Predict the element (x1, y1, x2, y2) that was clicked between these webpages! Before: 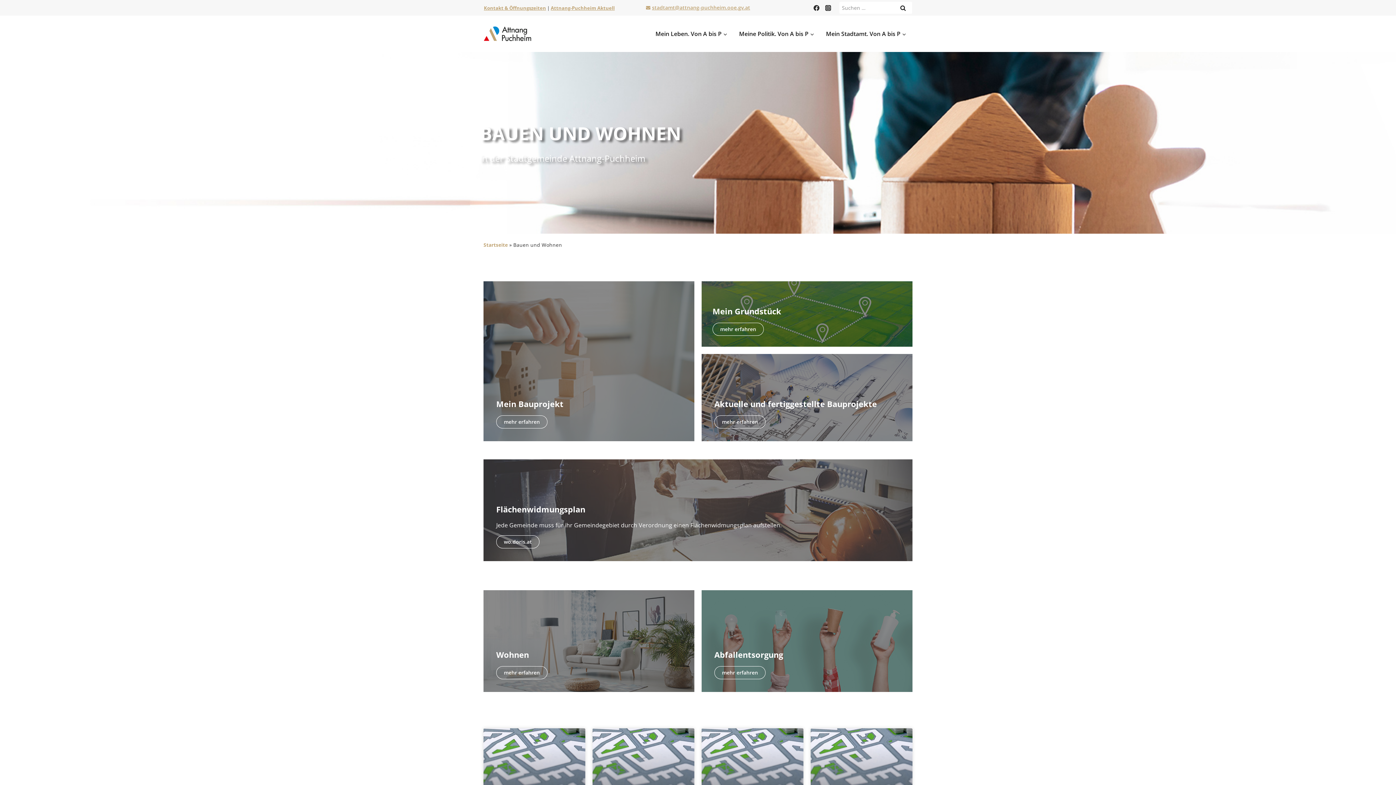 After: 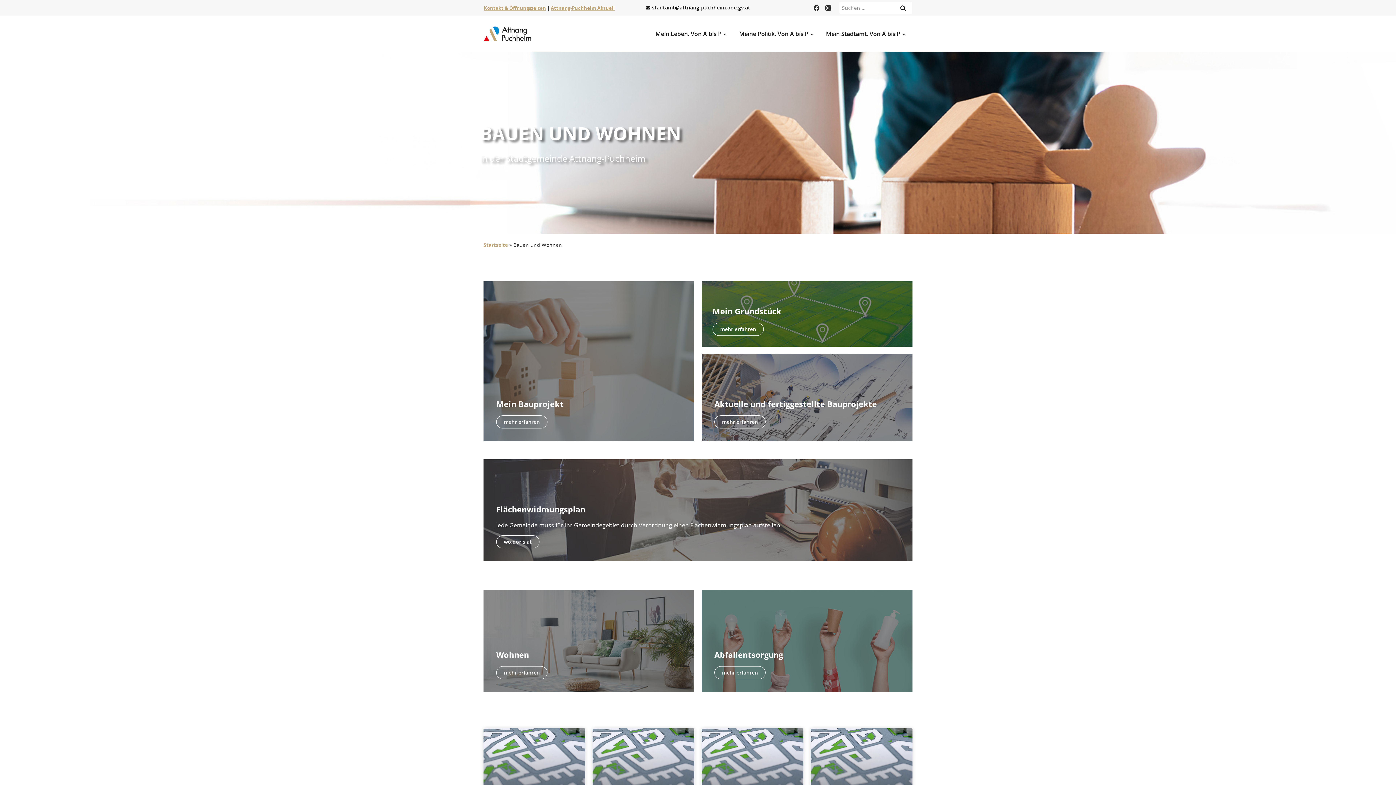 Action: bbox: (646, 3, 750, 11) label: stadtamt@attnang-puchheim.ooe.gv.at